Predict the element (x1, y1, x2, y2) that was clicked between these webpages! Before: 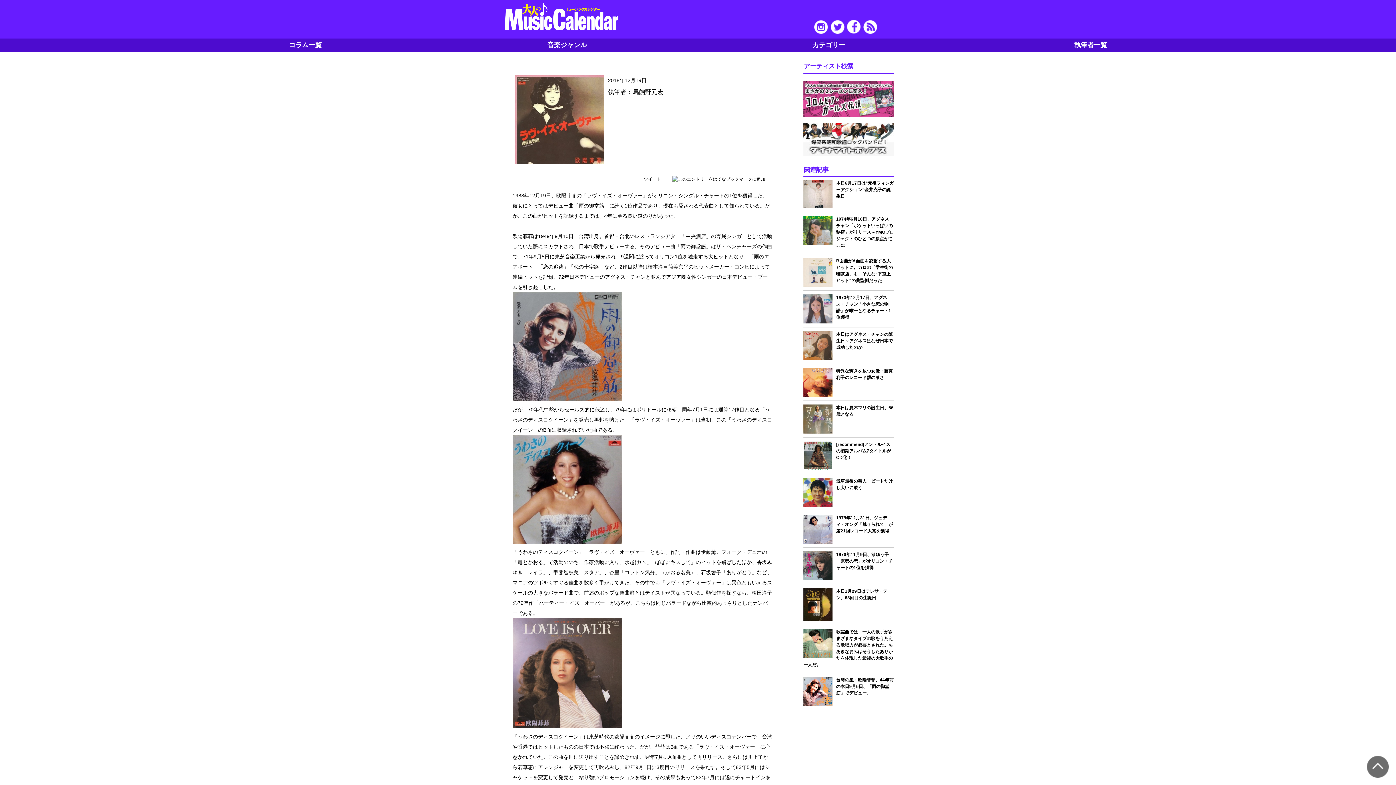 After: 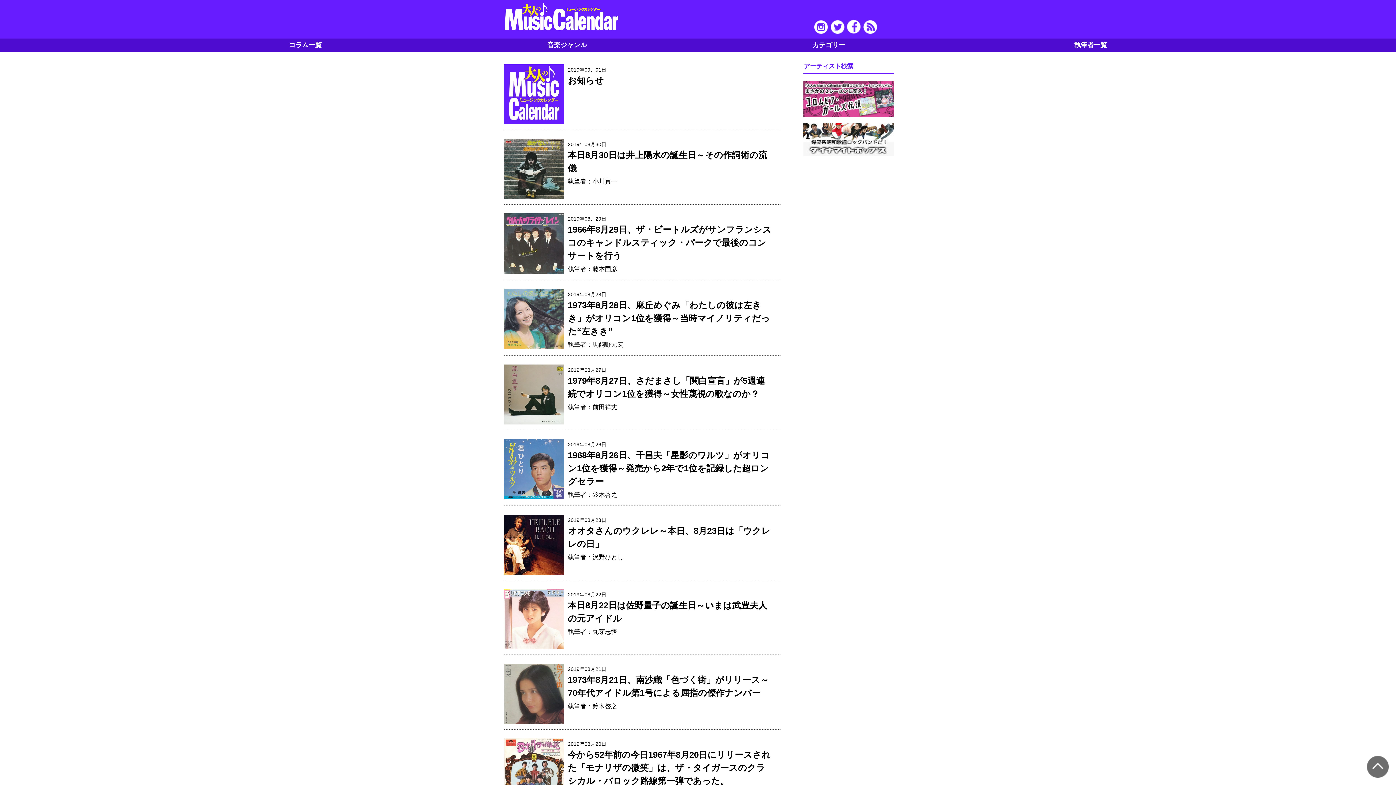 Action: bbox: (501, 29, 621, 34)